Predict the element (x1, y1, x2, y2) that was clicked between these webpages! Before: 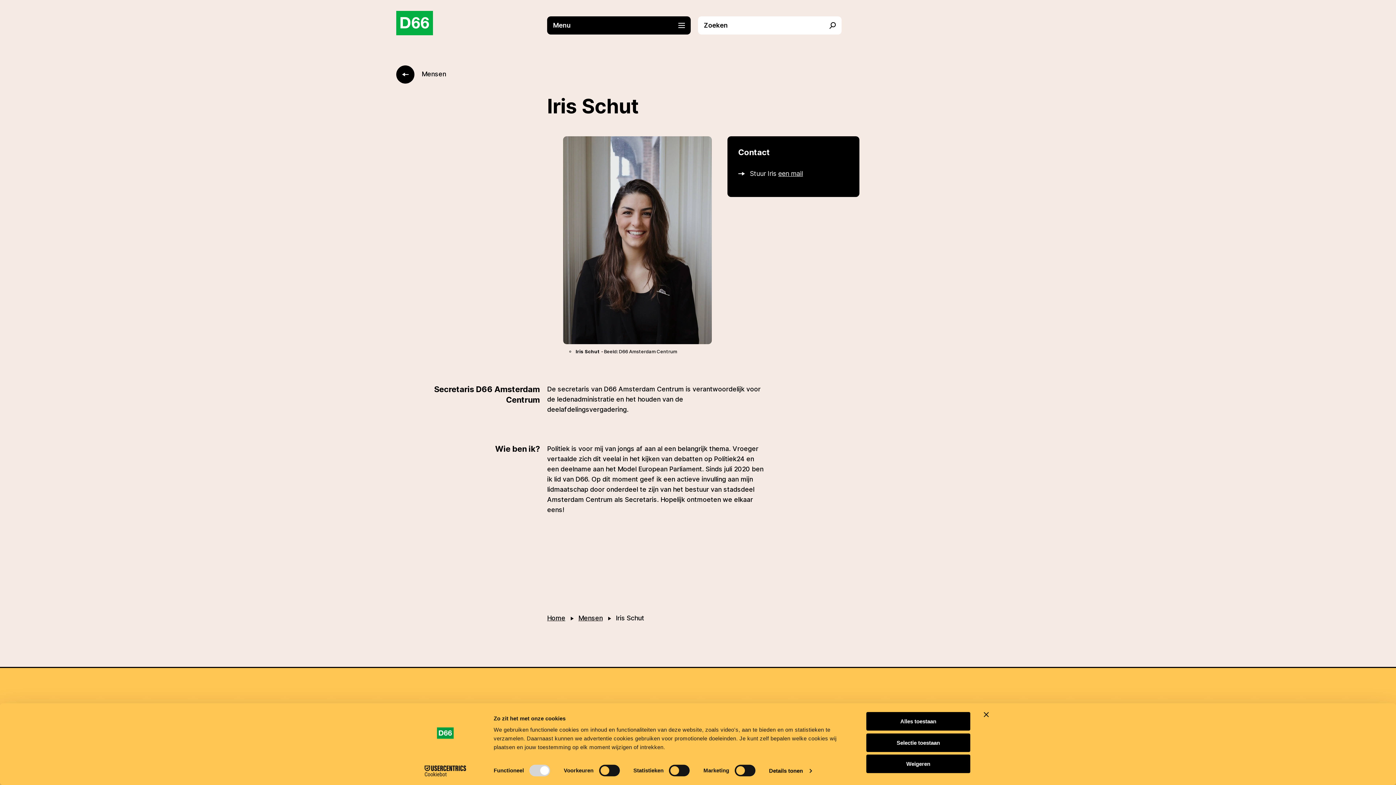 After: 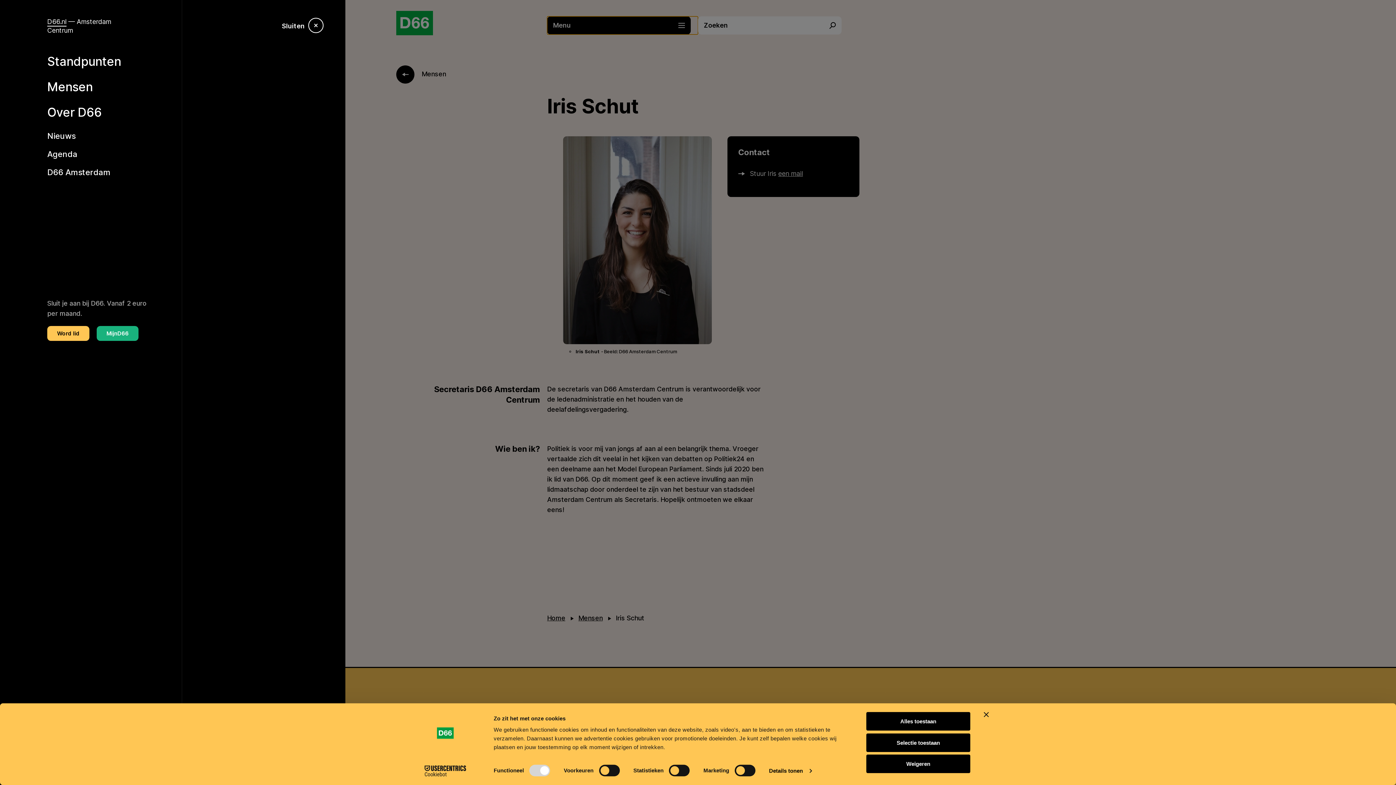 Action: bbox: (547, 16, 698, 34) label: Menu